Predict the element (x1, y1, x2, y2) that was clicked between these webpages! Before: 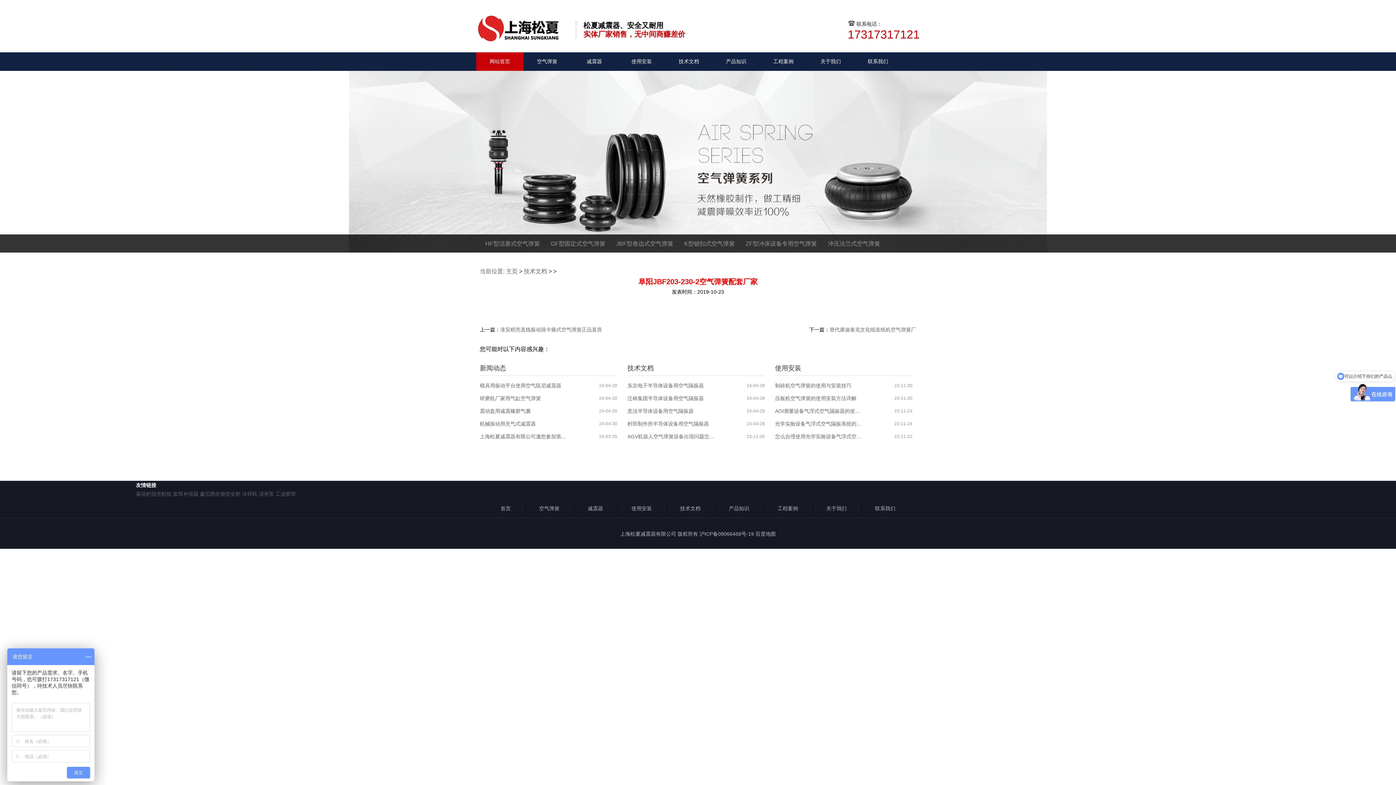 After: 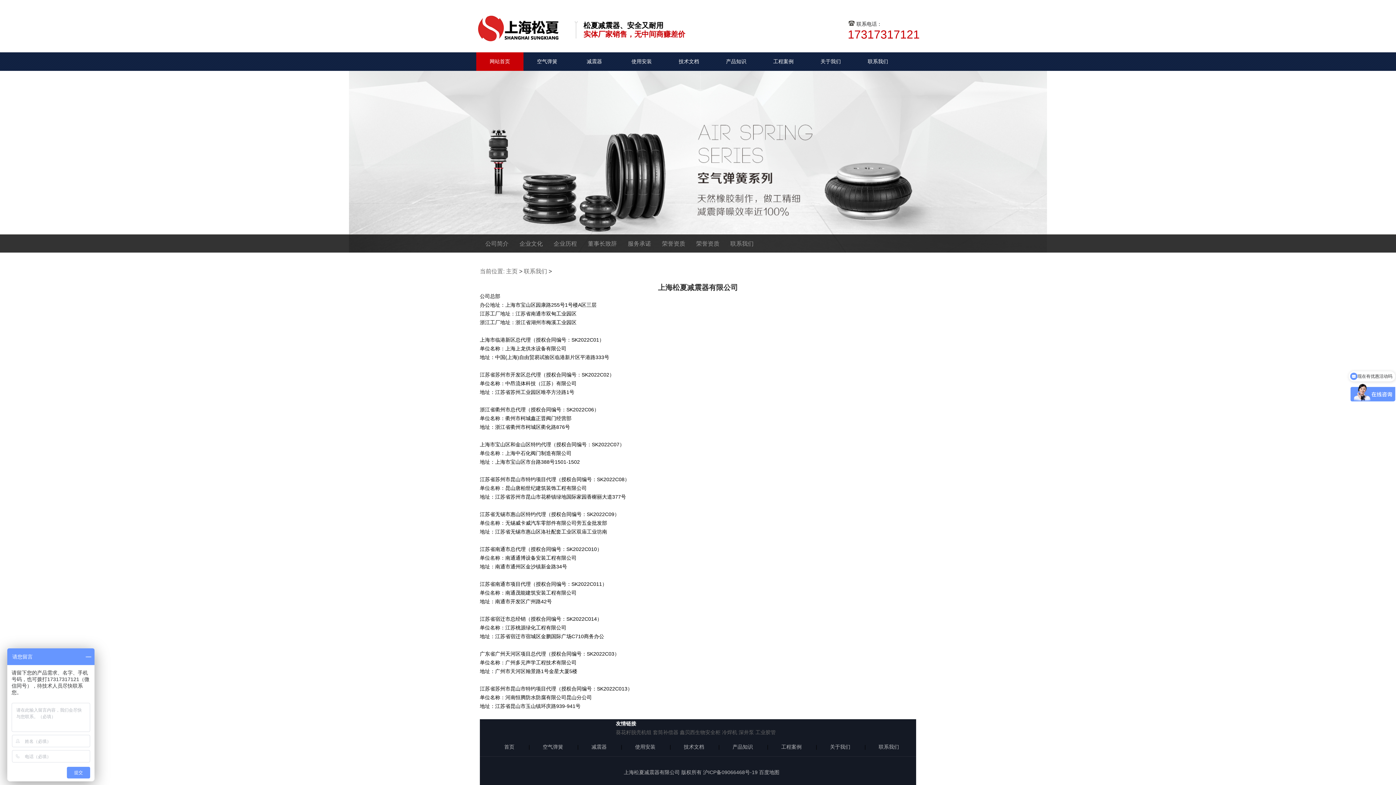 Action: bbox: (875, 504, 895, 513) label: 联系我们